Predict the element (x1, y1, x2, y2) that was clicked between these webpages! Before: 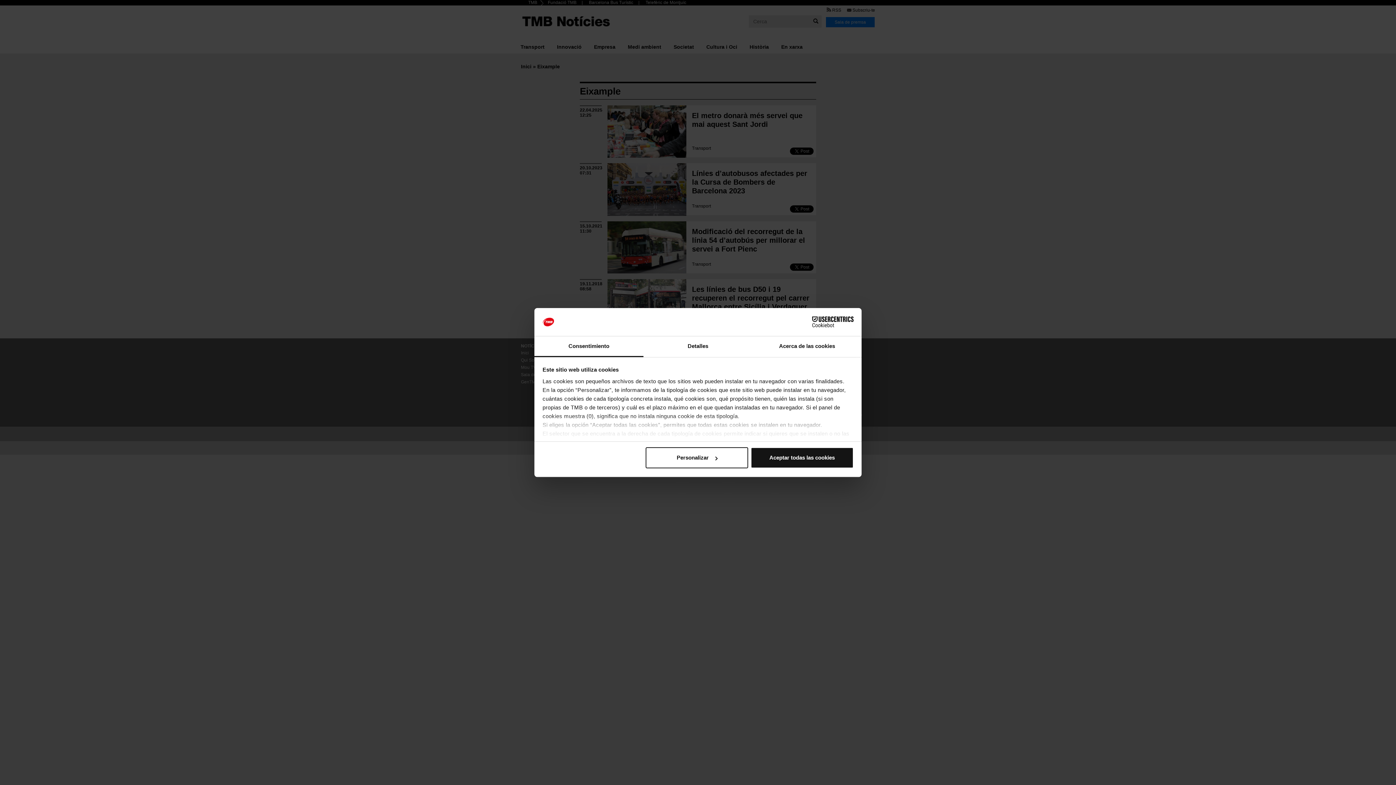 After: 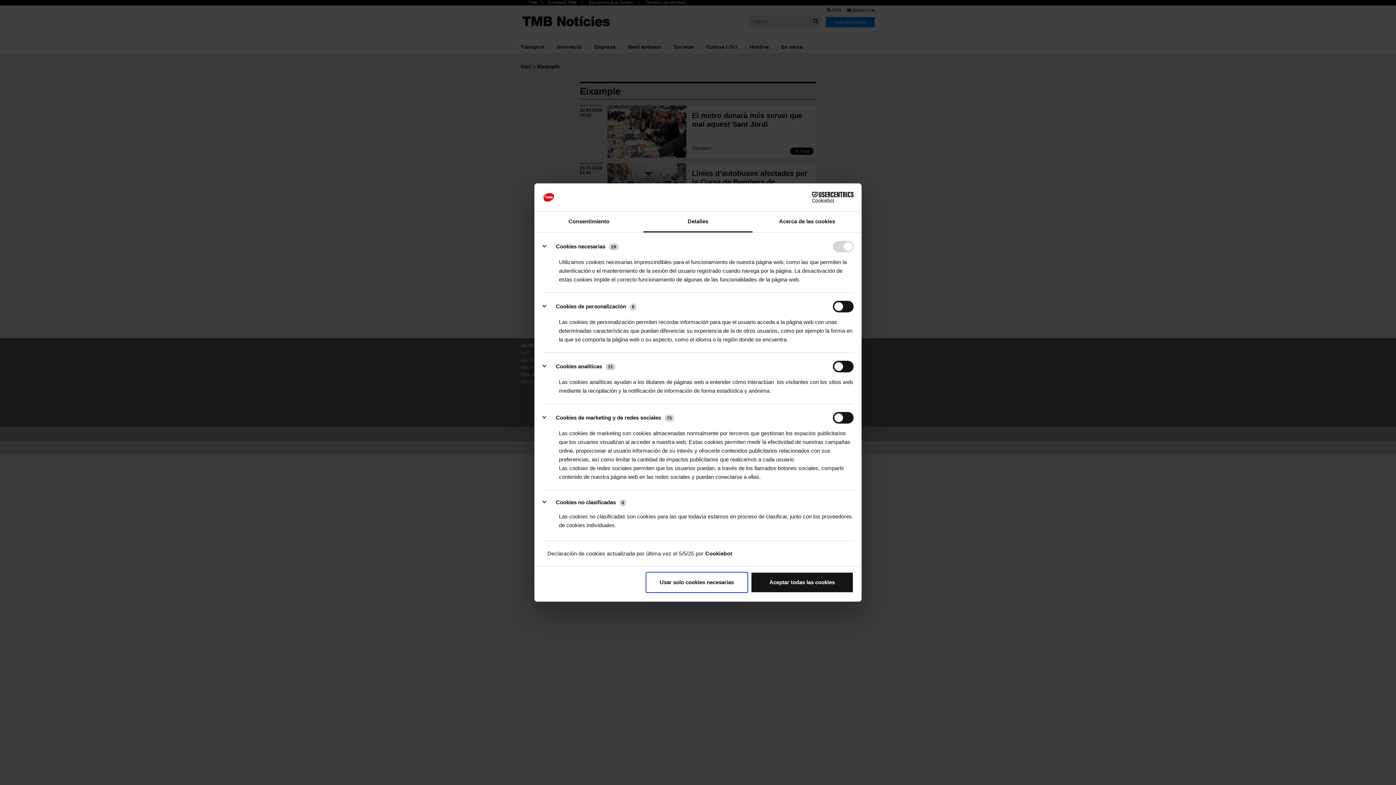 Action: label: Detalles bbox: (643, 336, 752, 357)